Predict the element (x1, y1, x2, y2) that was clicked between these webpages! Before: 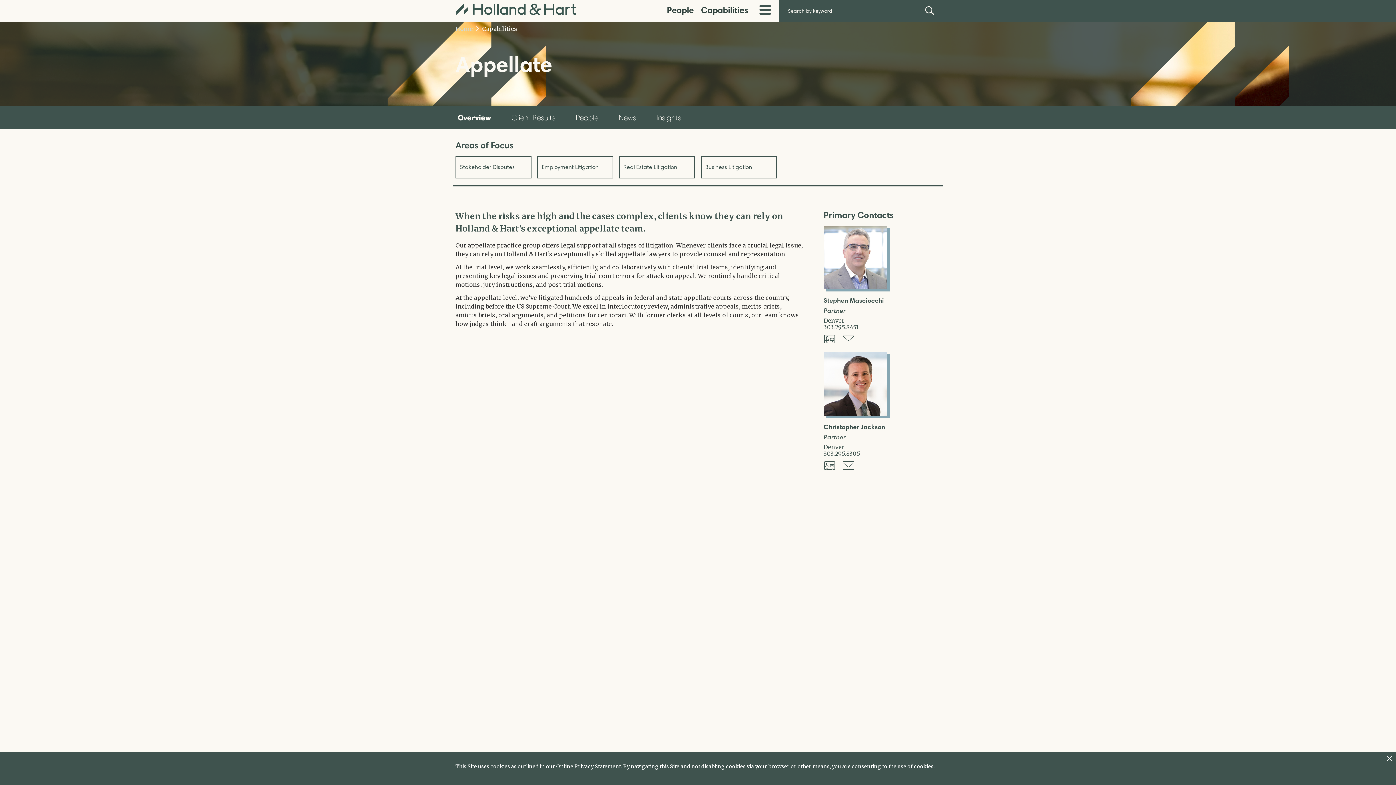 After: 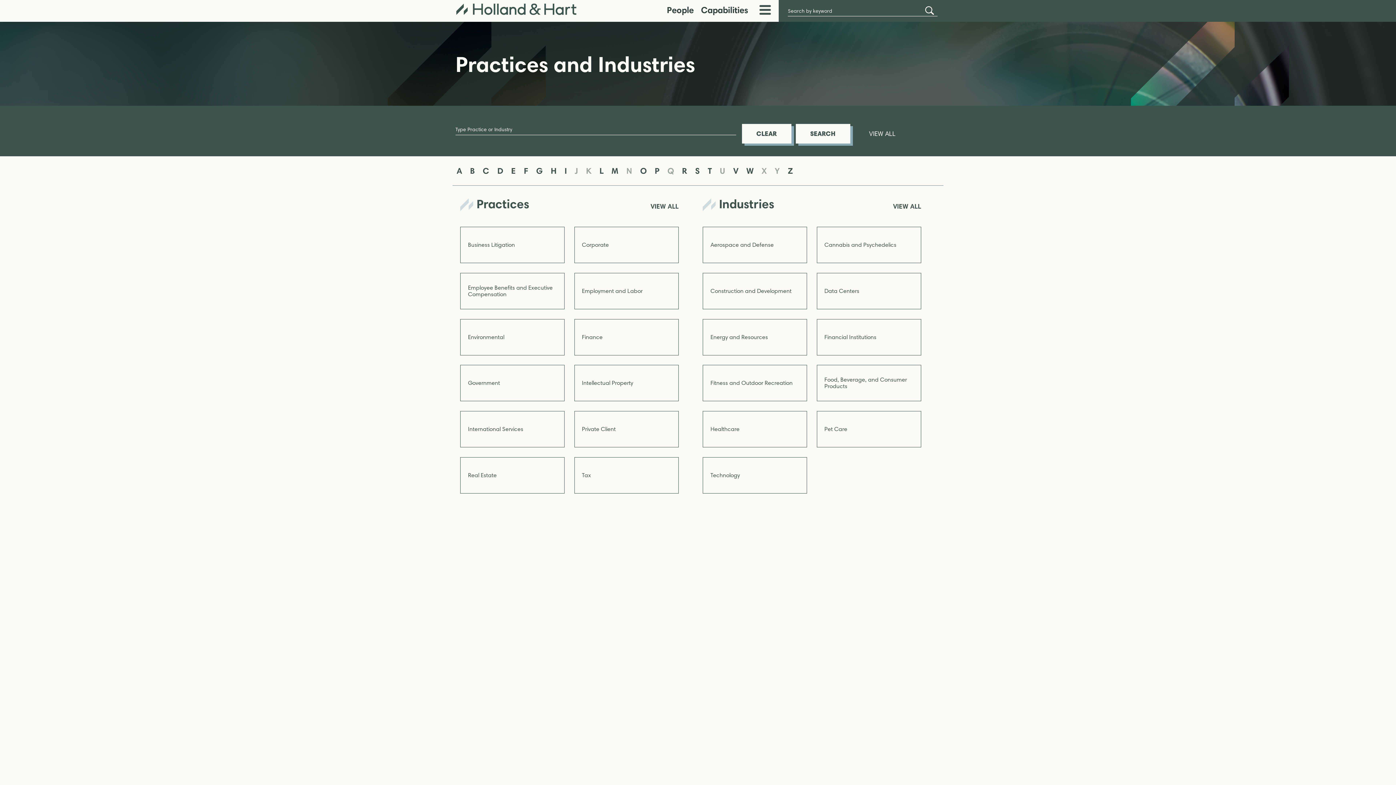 Action: label: Capabilities bbox: (701, 0, 748, 21)